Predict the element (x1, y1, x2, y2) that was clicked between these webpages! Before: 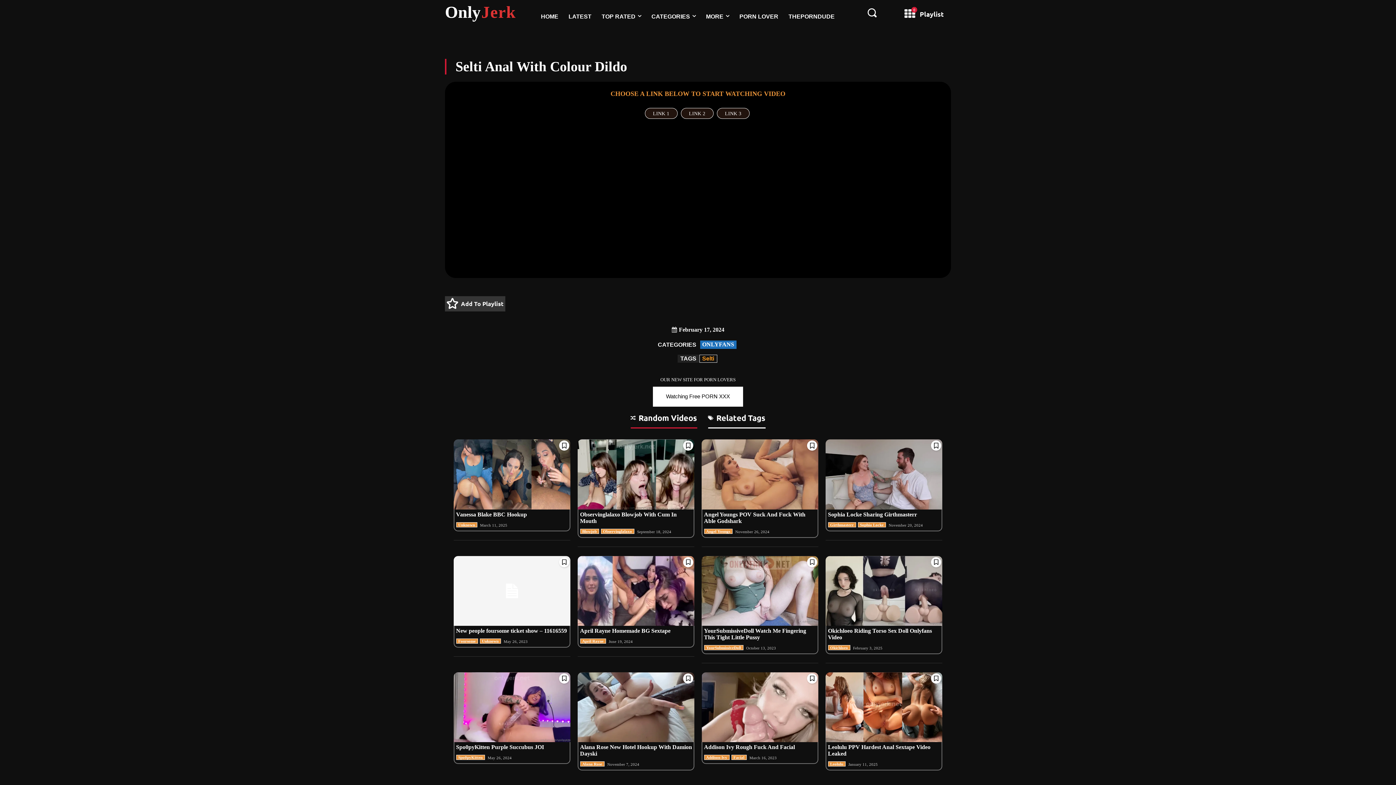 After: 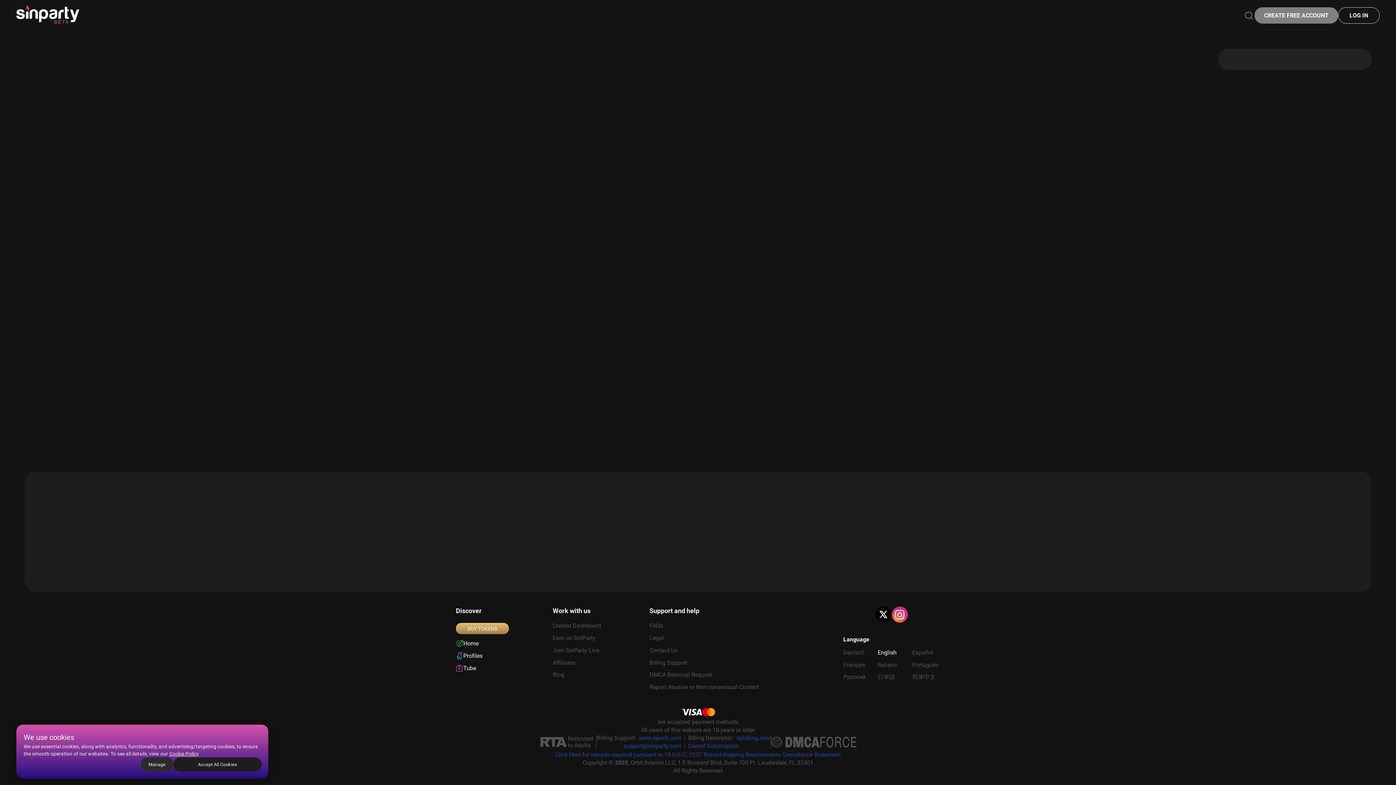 Action: label: Blowjob bbox: (580, 529, 599, 534)